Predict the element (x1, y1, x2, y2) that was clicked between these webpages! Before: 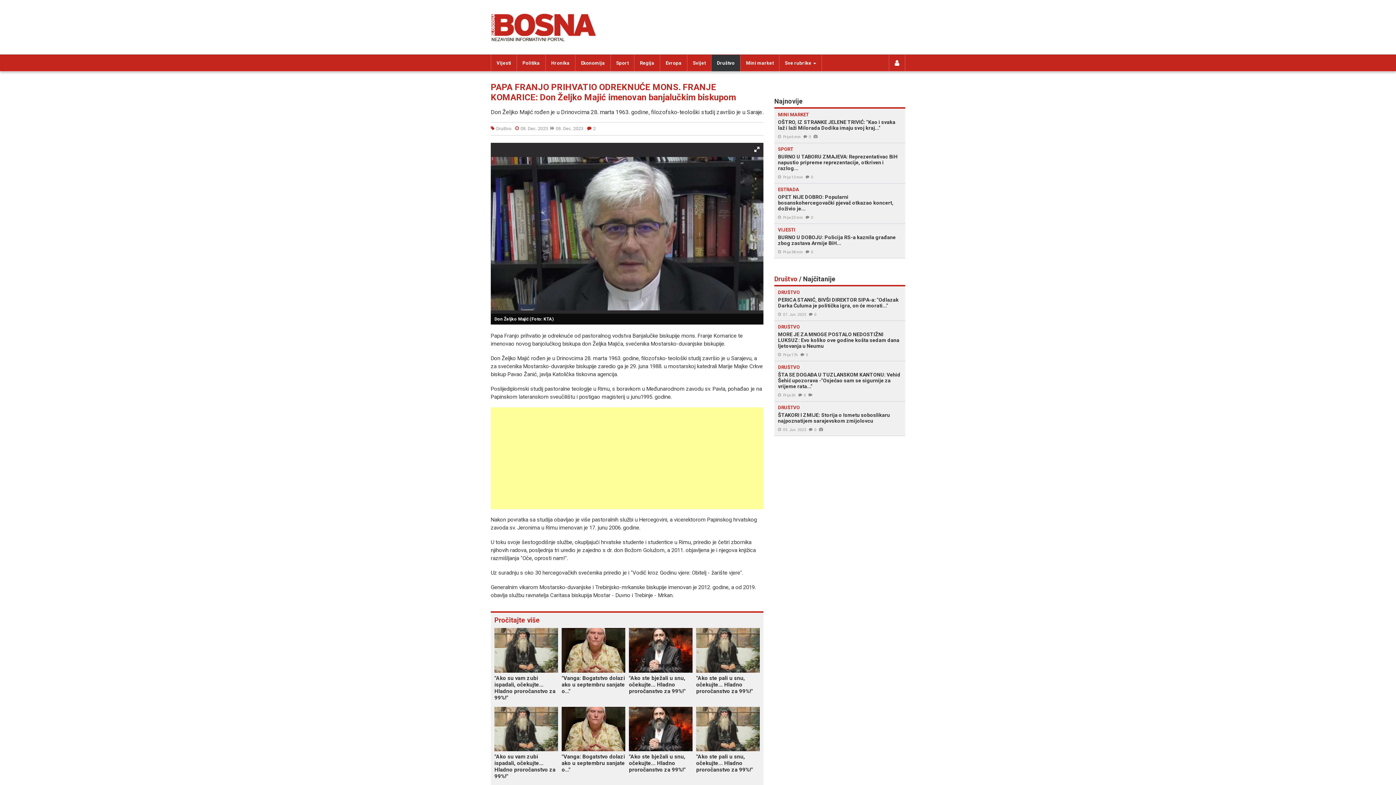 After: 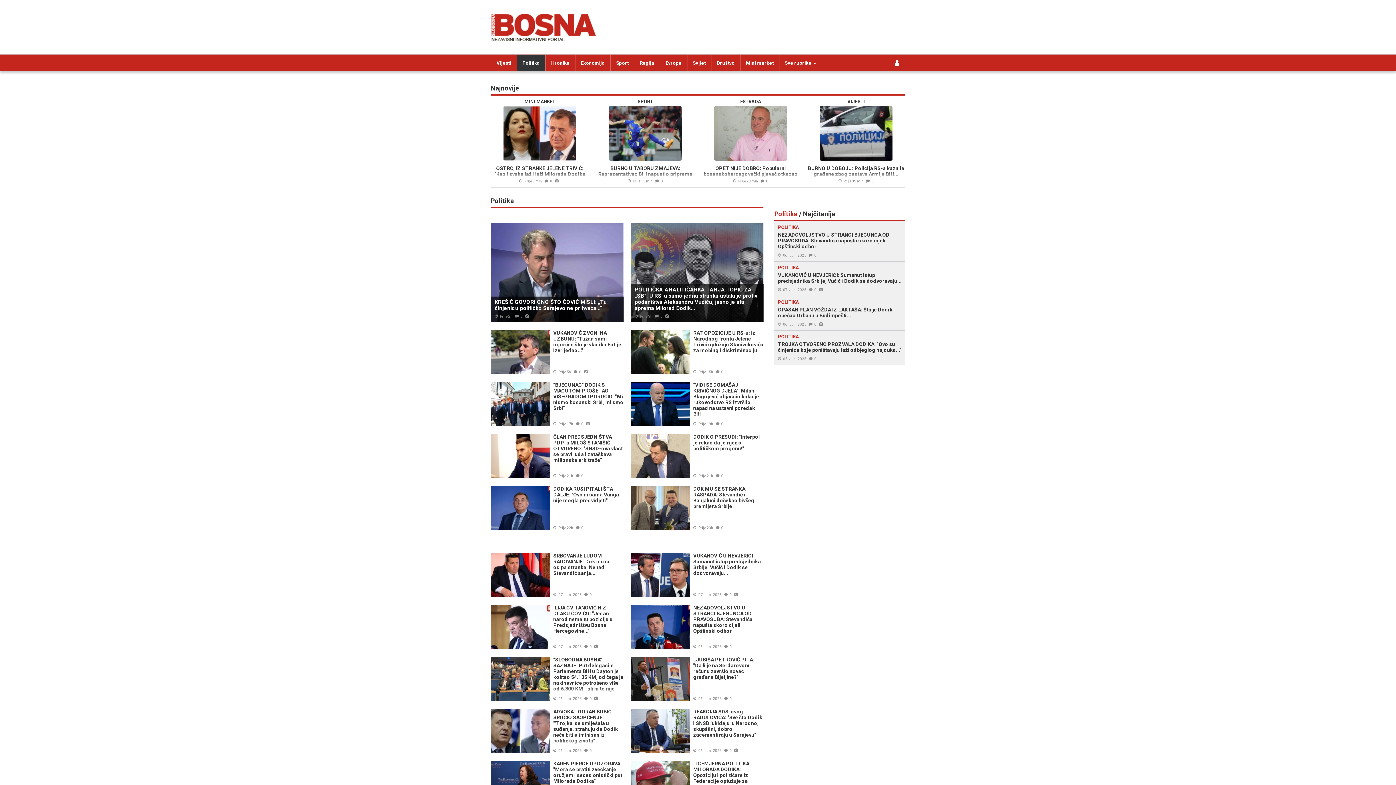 Action: label: Politika bbox: (517, 54, 545, 71)